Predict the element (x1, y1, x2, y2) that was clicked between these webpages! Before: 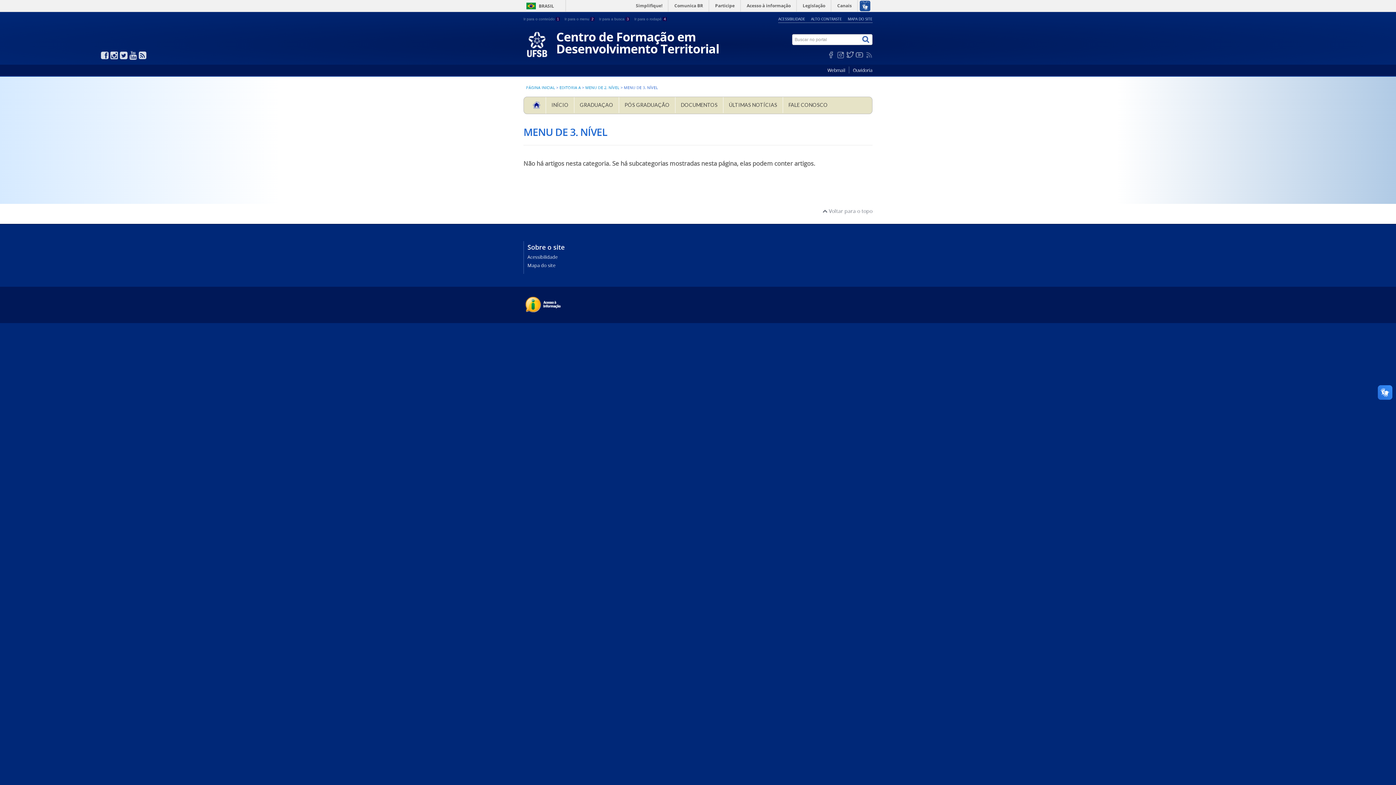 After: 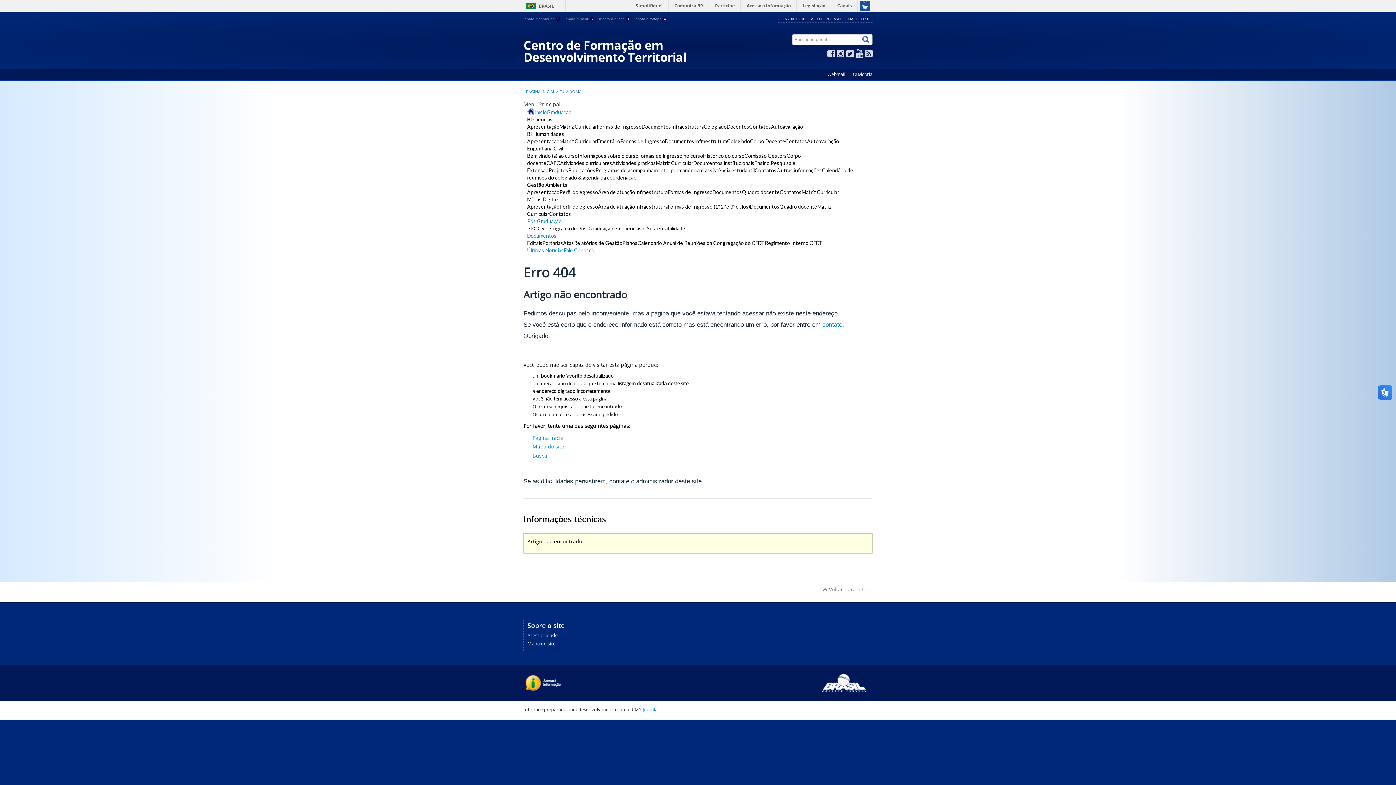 Action: bbox: (853, 67, 872, 73) label: Ouvidoria